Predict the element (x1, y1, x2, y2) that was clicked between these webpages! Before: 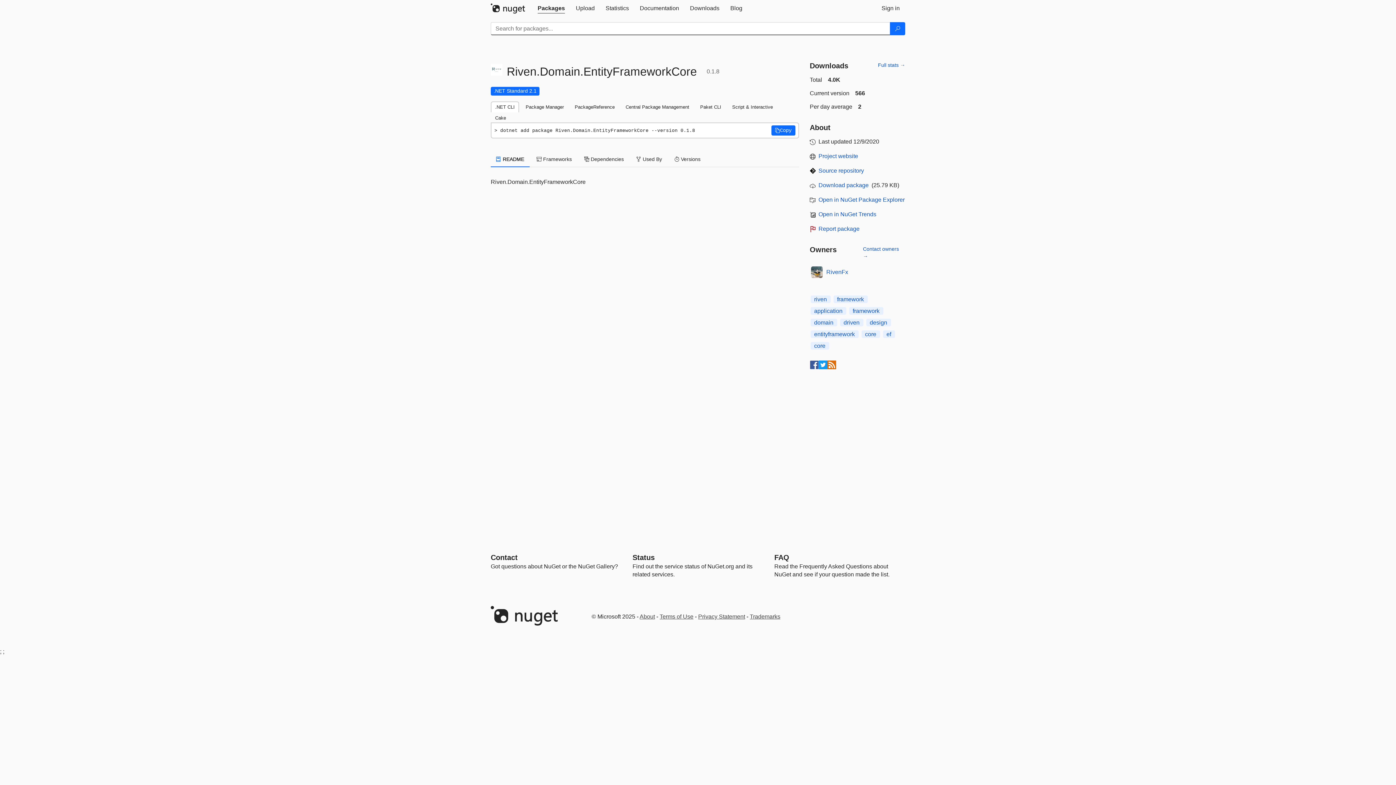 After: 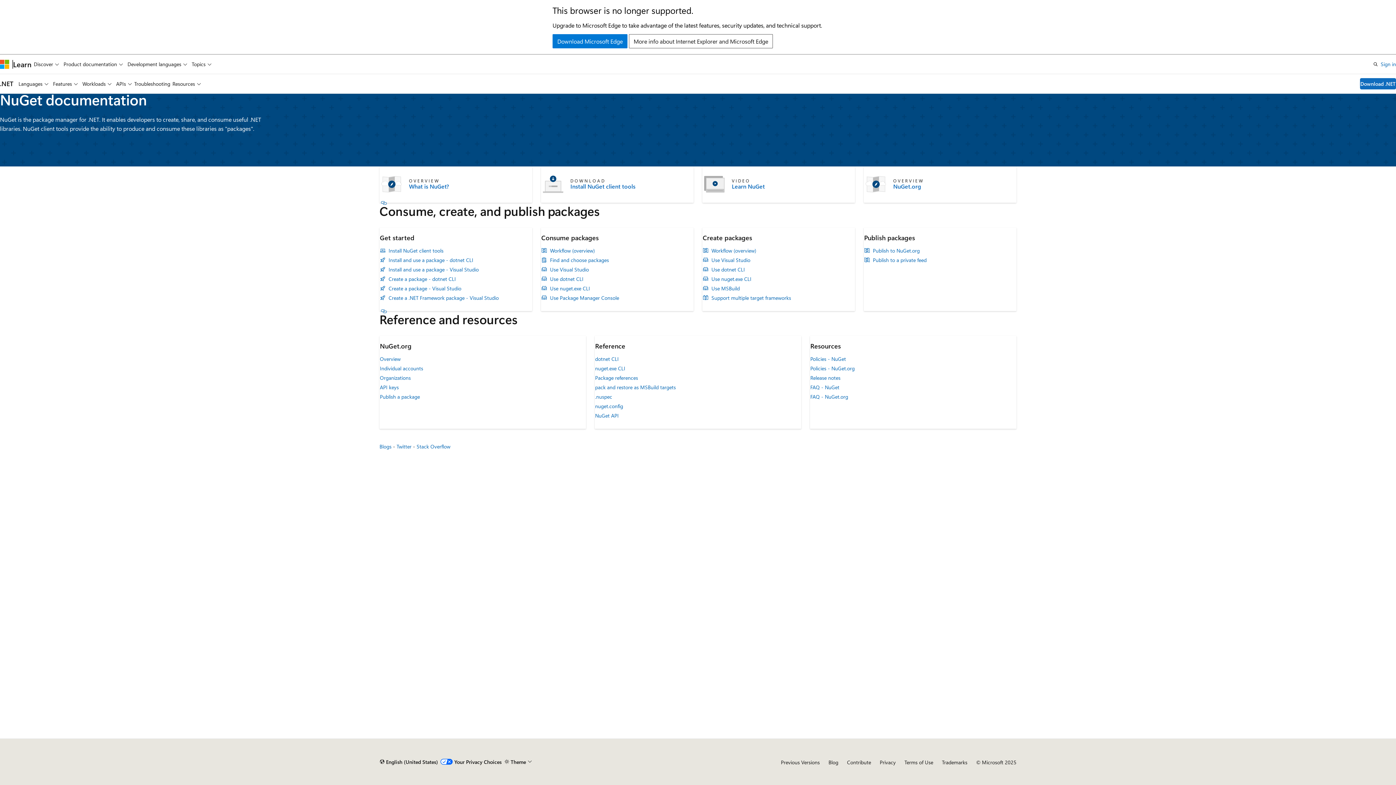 Action: bbox: (634, 0, 684, 16) label: Documentation